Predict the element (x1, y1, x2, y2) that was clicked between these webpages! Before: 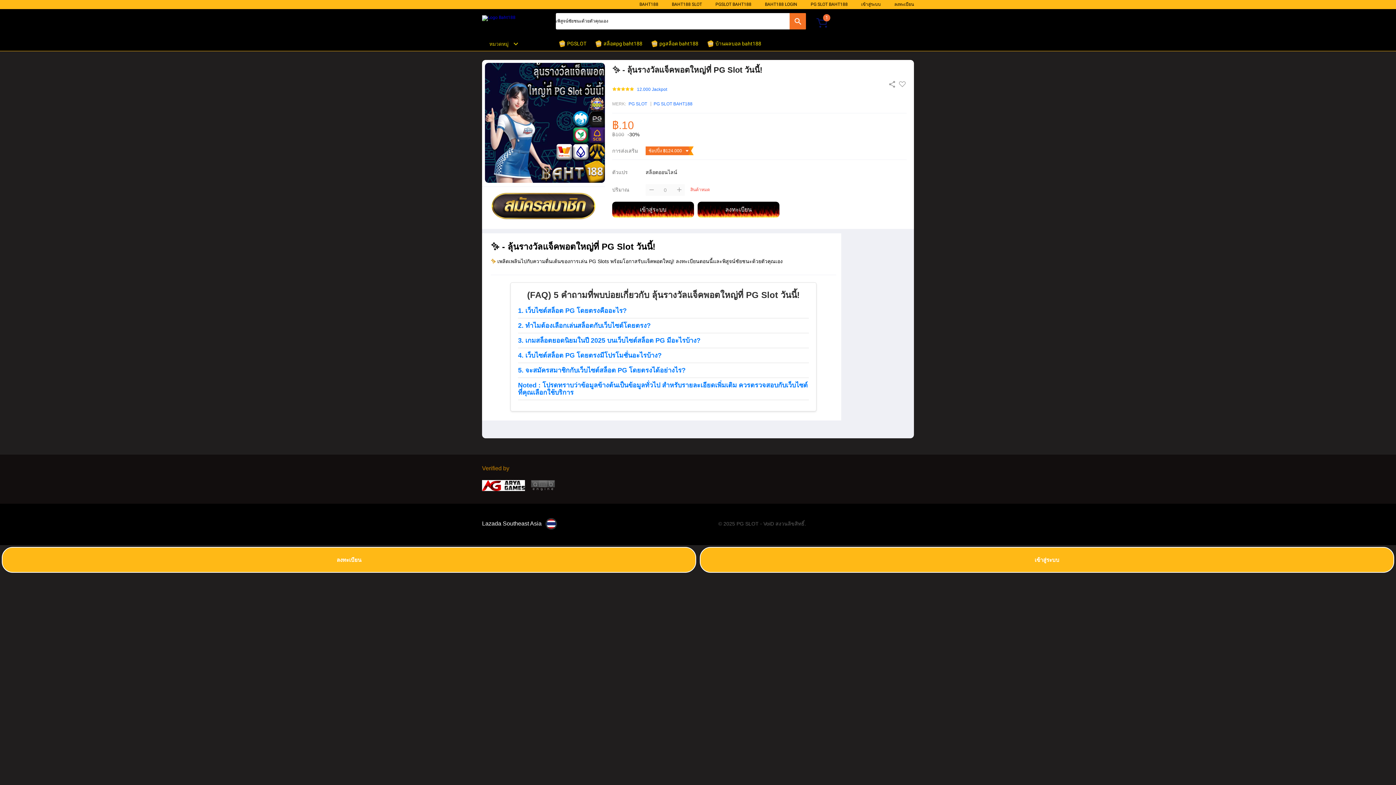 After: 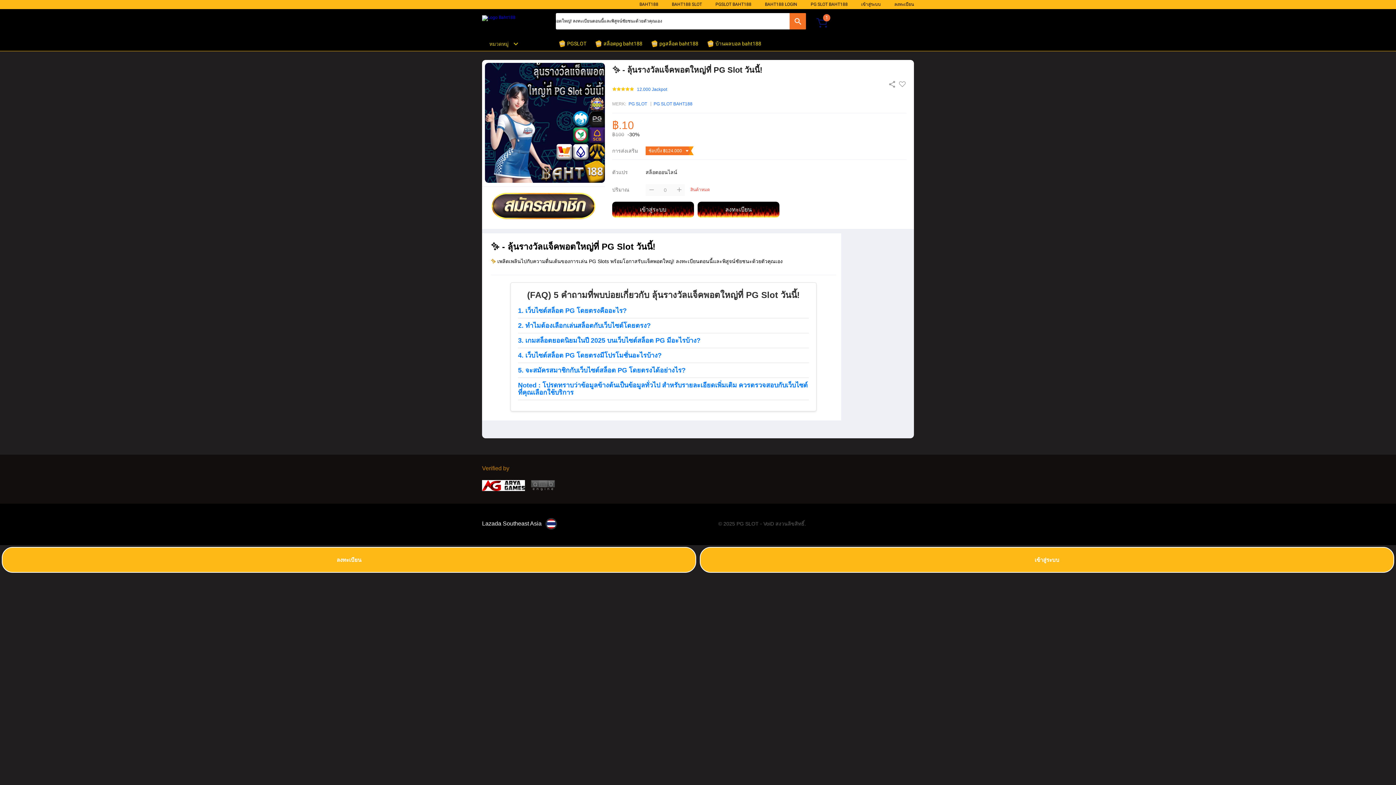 Action: bbox: (612, 201, 694, 217) label: เข้าสู่ระบบ